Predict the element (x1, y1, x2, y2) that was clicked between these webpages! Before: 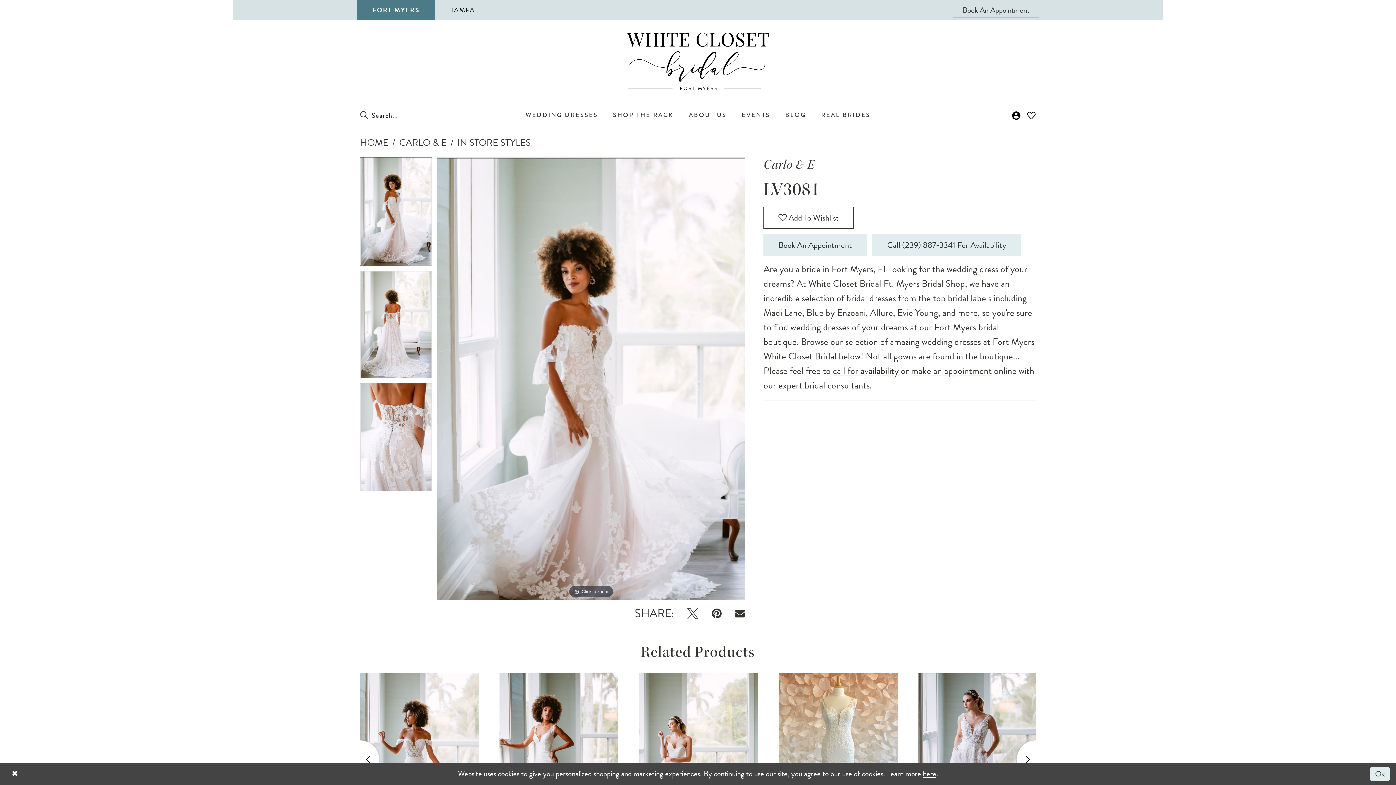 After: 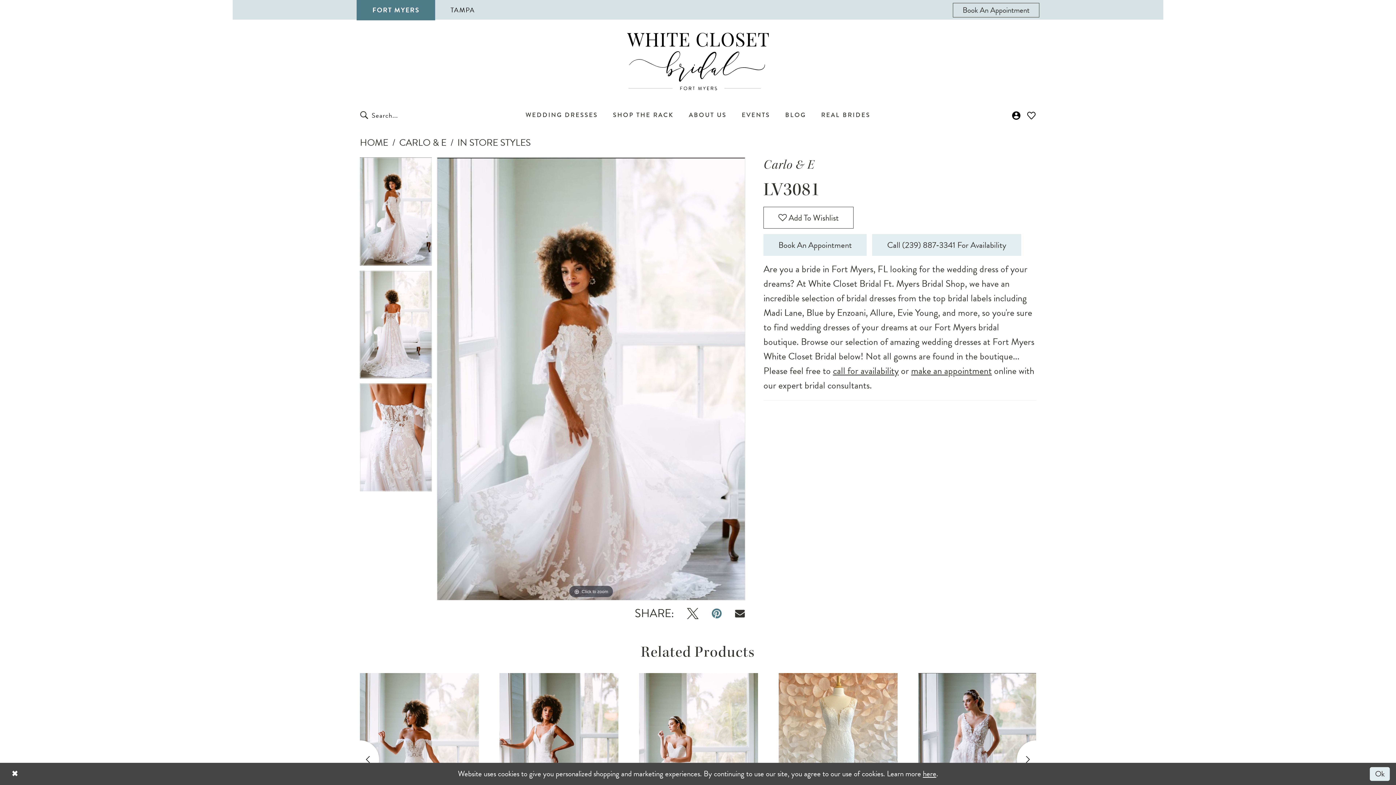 Action: label: Pin it - Opens in new tab bbox: (711, 606, 722, 621)